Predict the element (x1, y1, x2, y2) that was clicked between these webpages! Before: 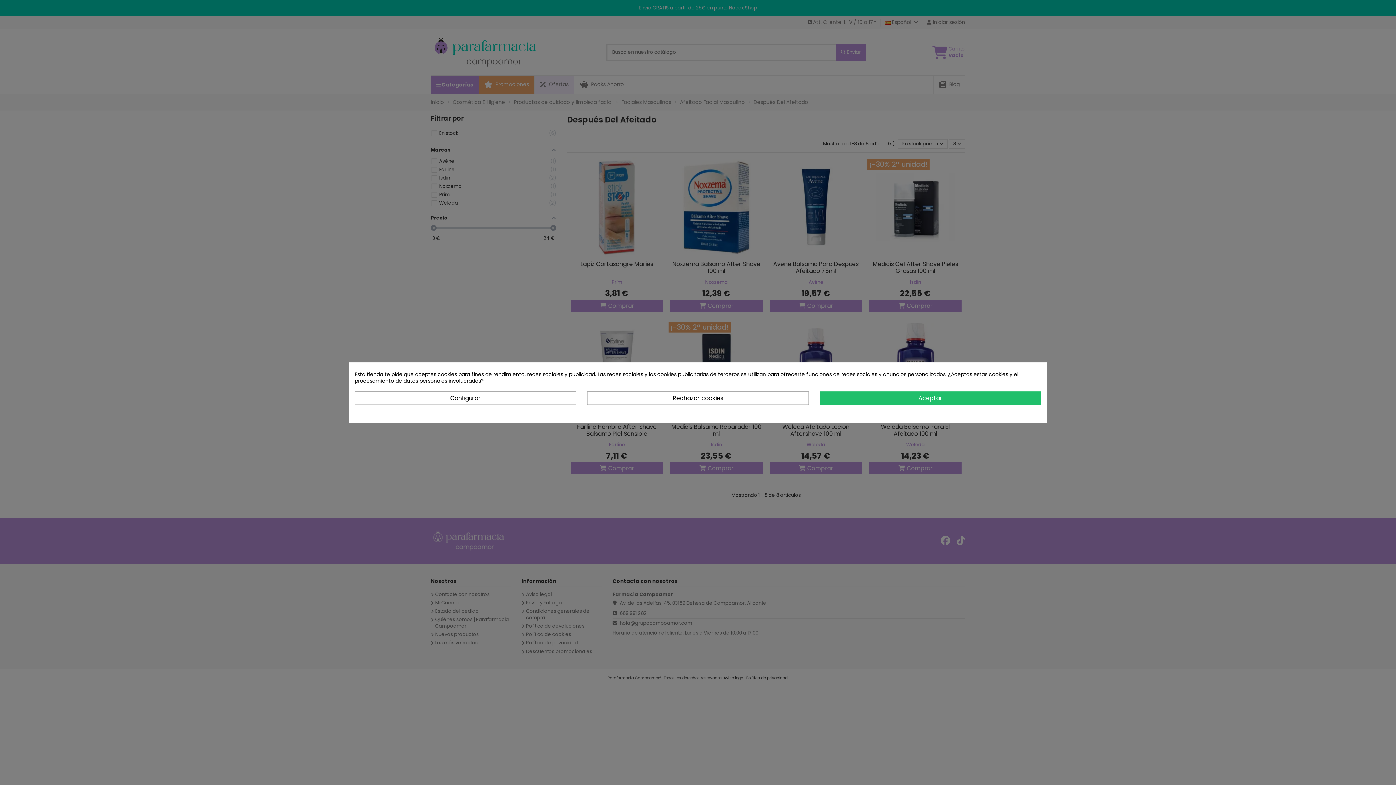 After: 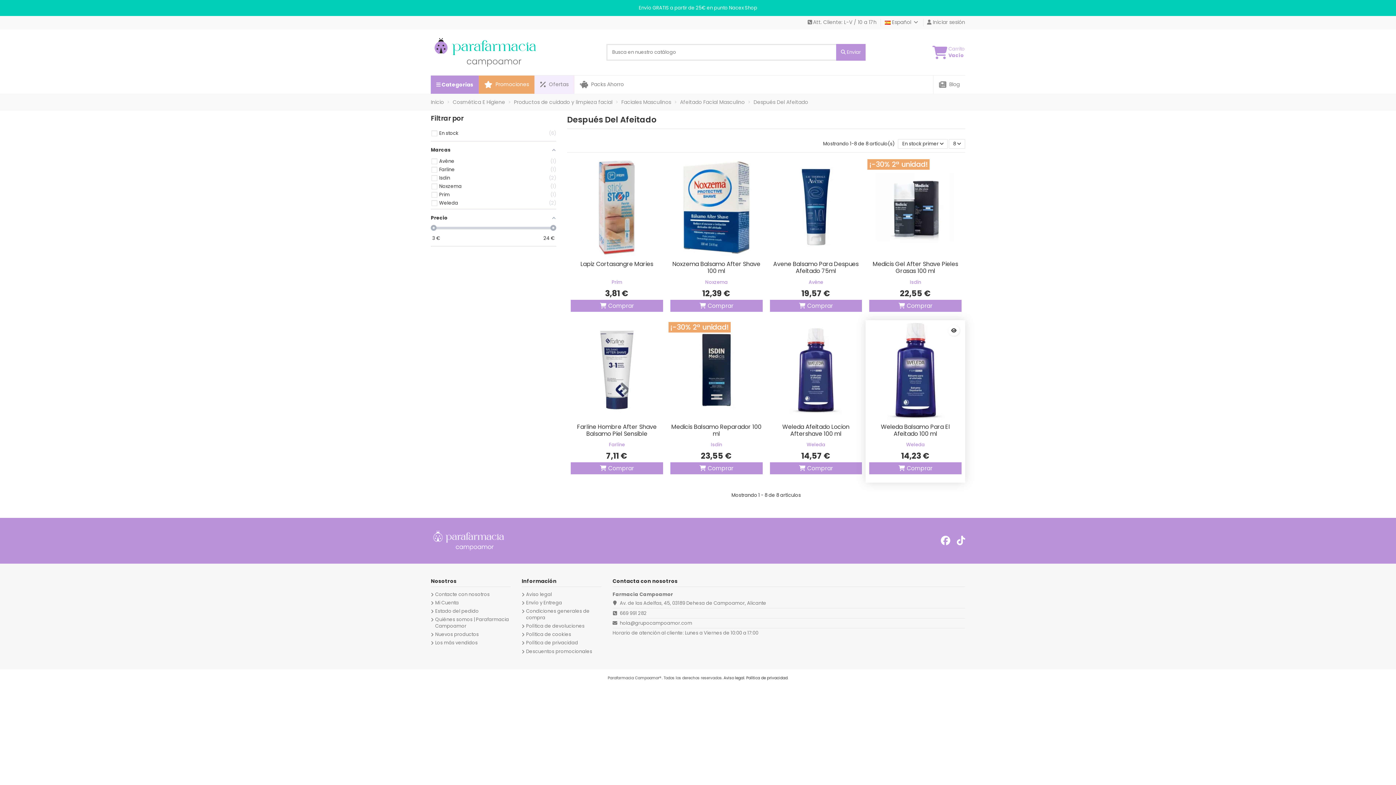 Action: bbox: (819, 391, 1041, 405) label: Aceptar